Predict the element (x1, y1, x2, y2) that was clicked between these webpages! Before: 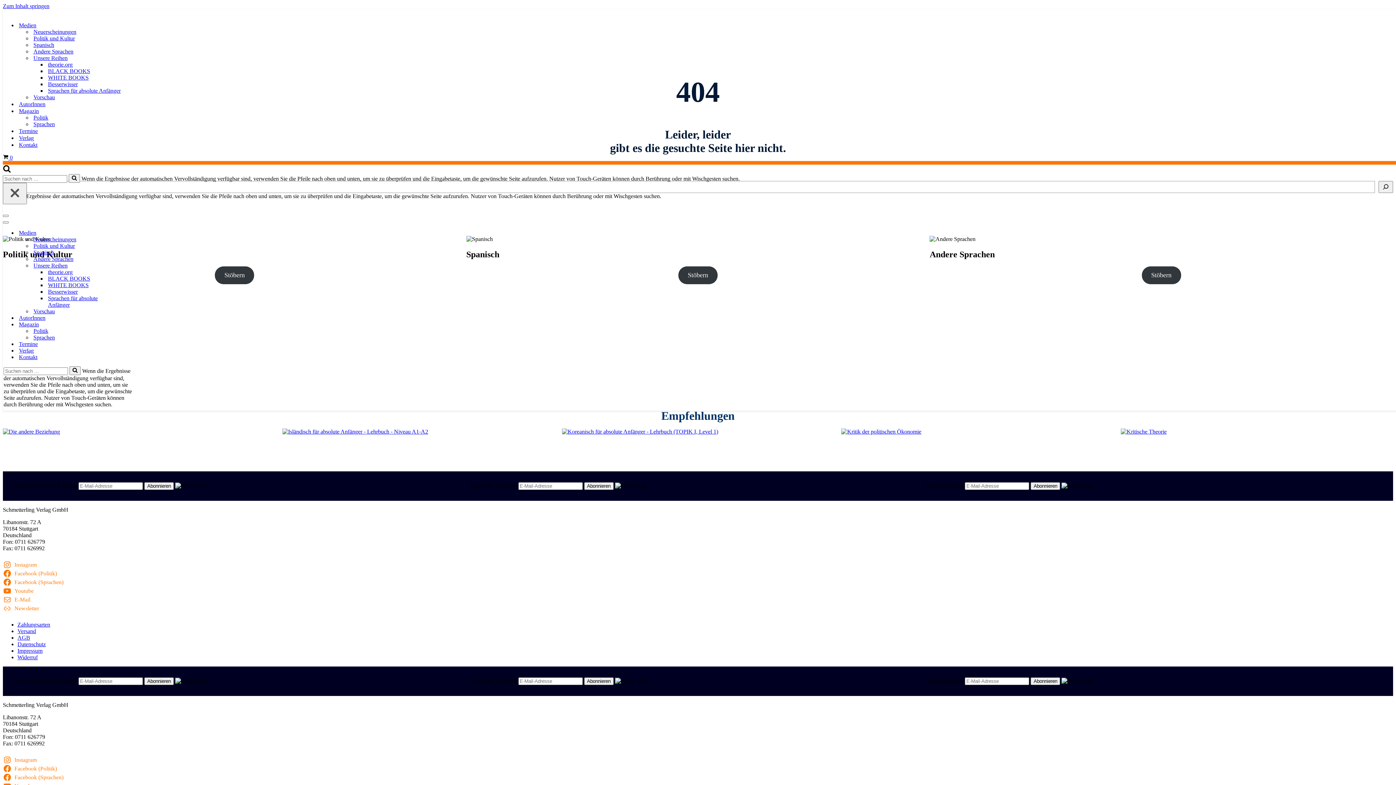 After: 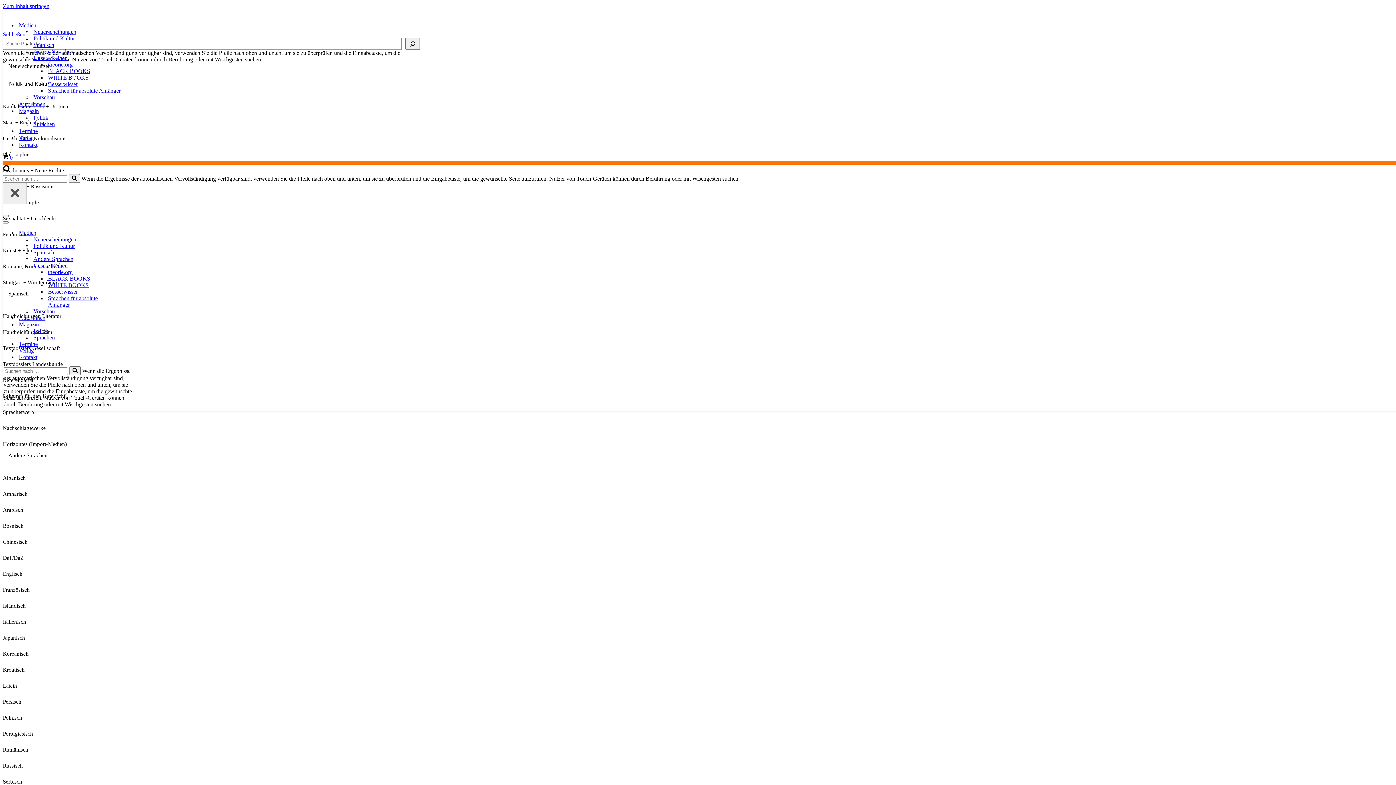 Action: label: theorie.org bbox: (48, 269, 132, 275)